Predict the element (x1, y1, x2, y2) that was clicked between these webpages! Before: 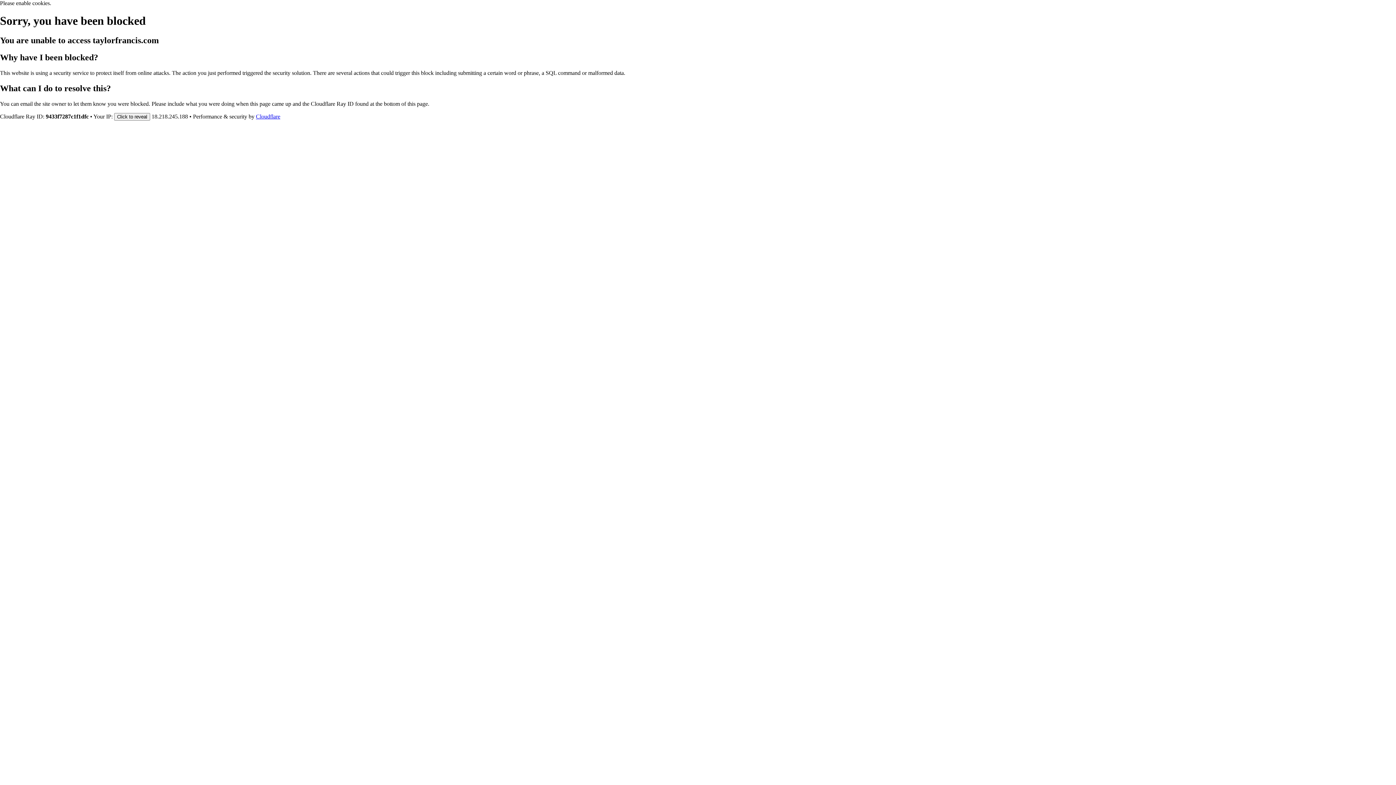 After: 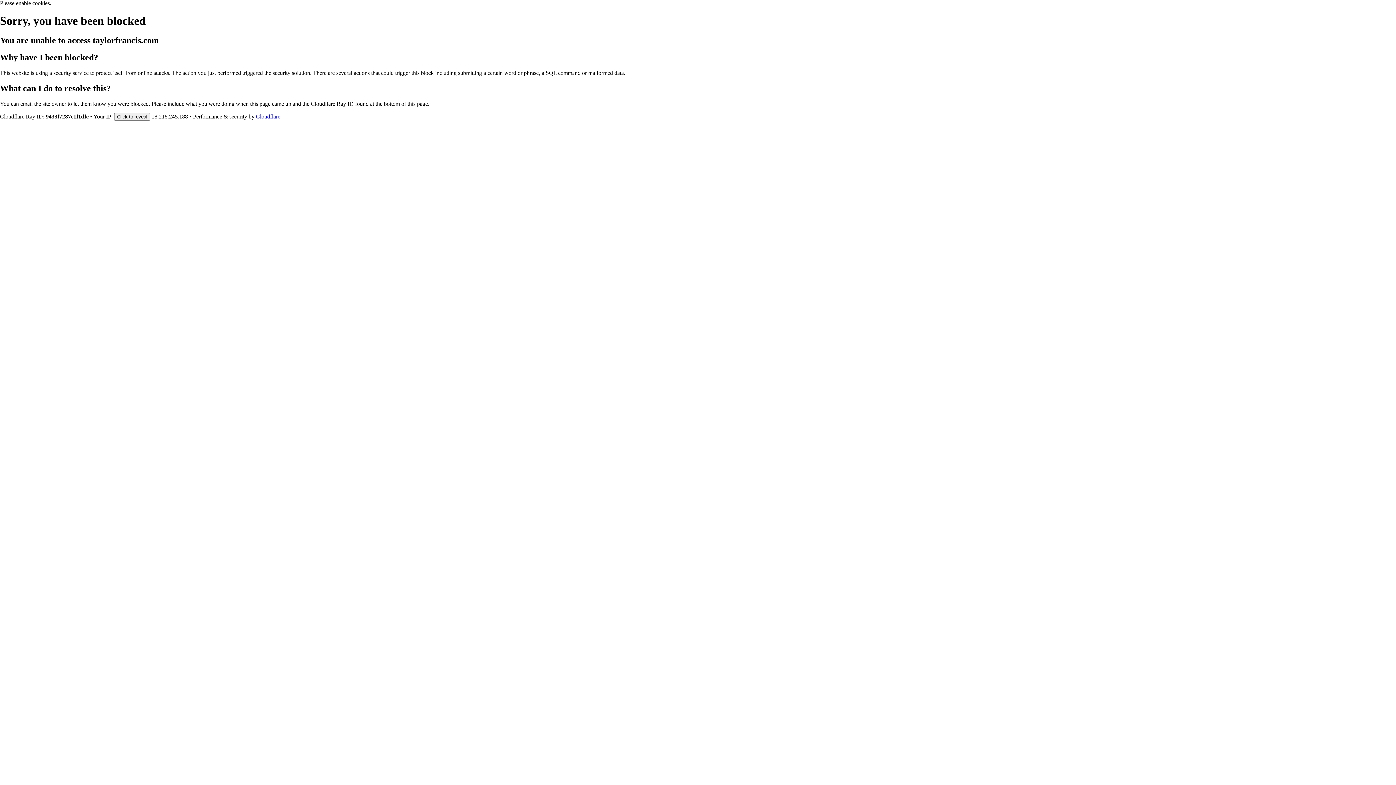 Action: label: Cloudflare bbox: (256, 113, 280, 119)